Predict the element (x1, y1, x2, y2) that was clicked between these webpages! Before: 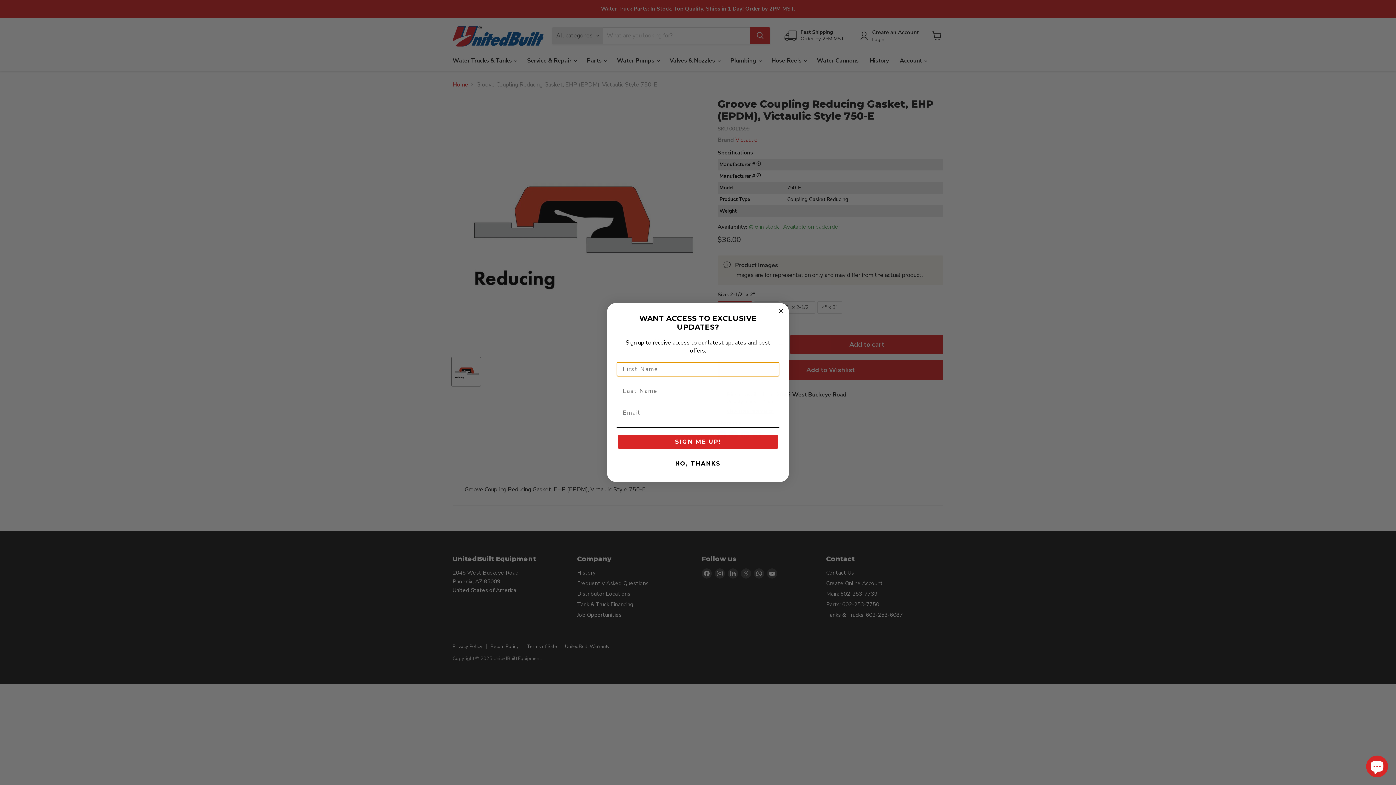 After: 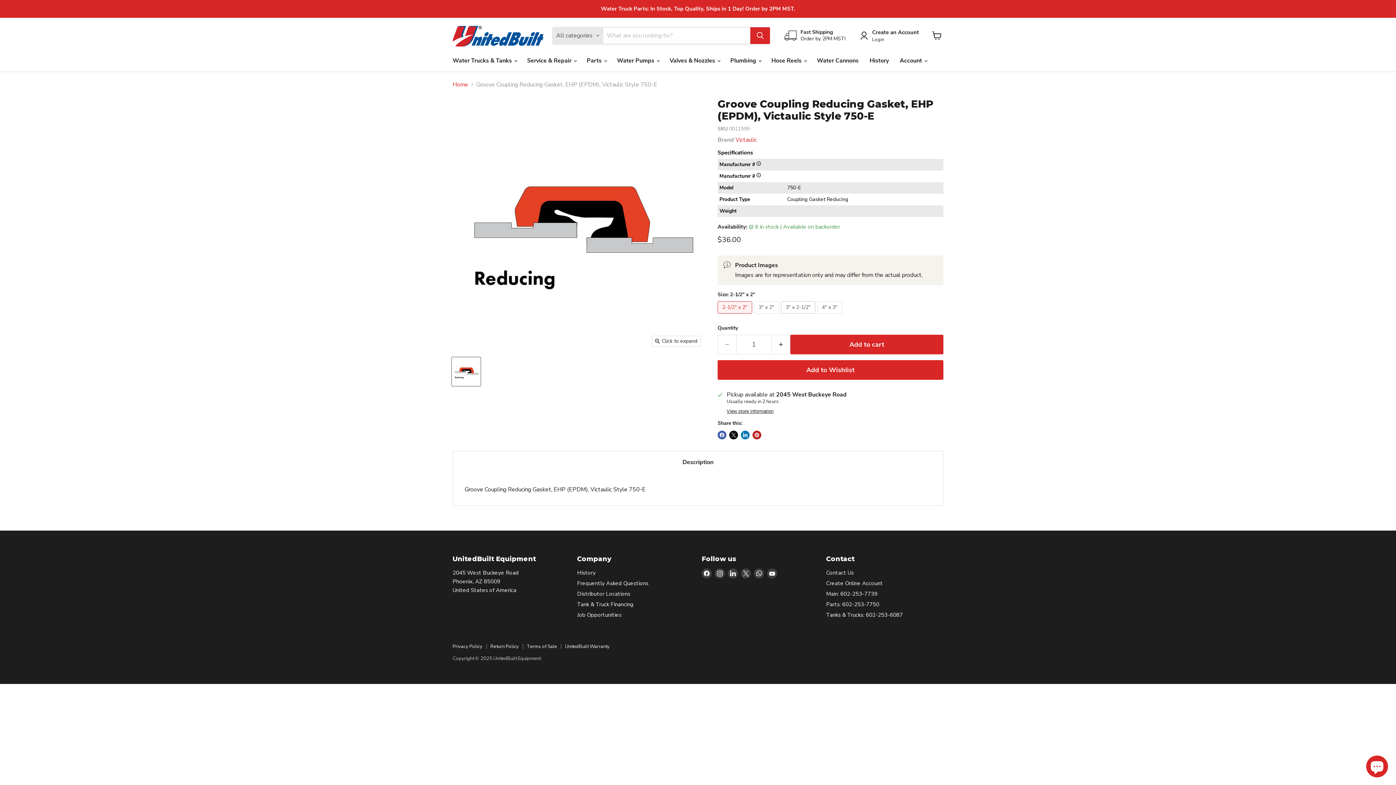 Action: label: Close dialog bbox: (776, 324, 785, 333)